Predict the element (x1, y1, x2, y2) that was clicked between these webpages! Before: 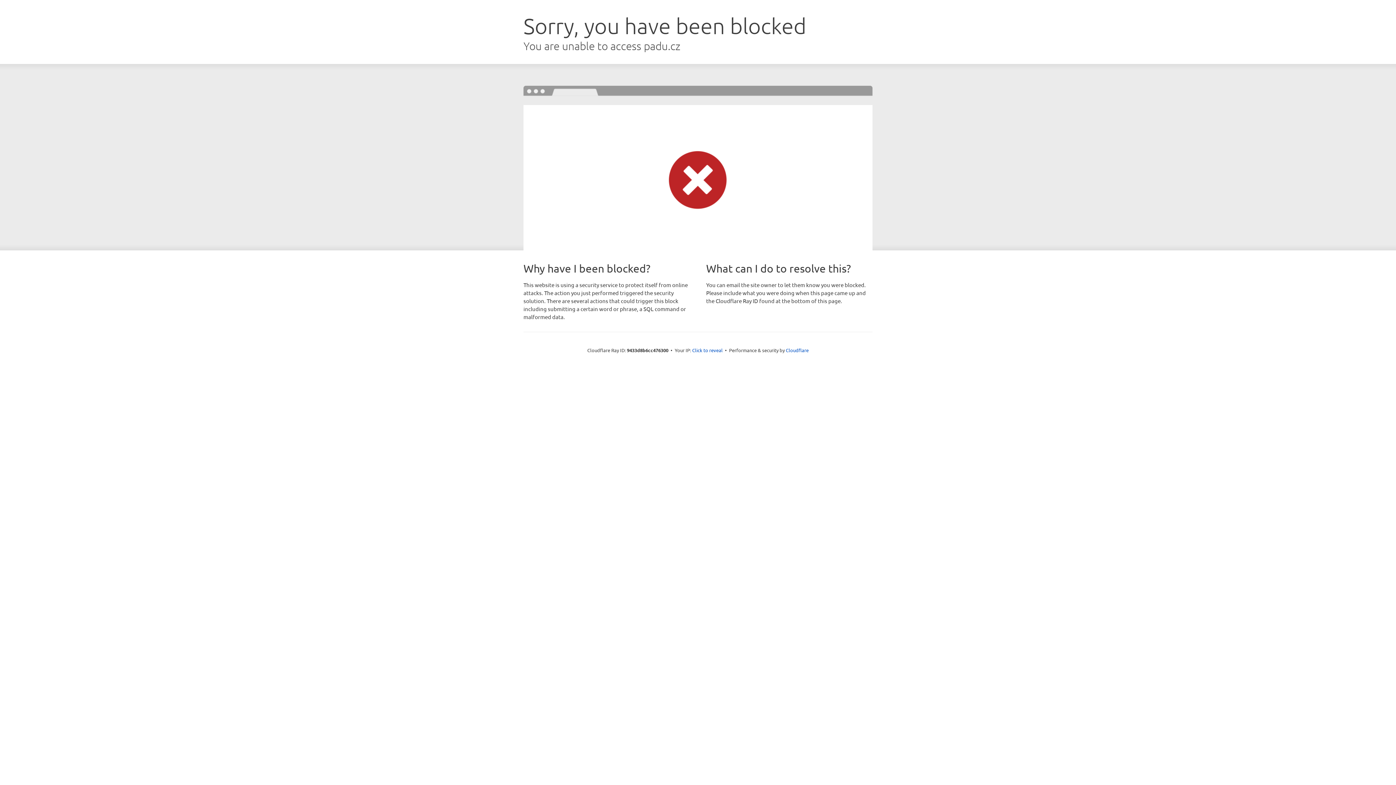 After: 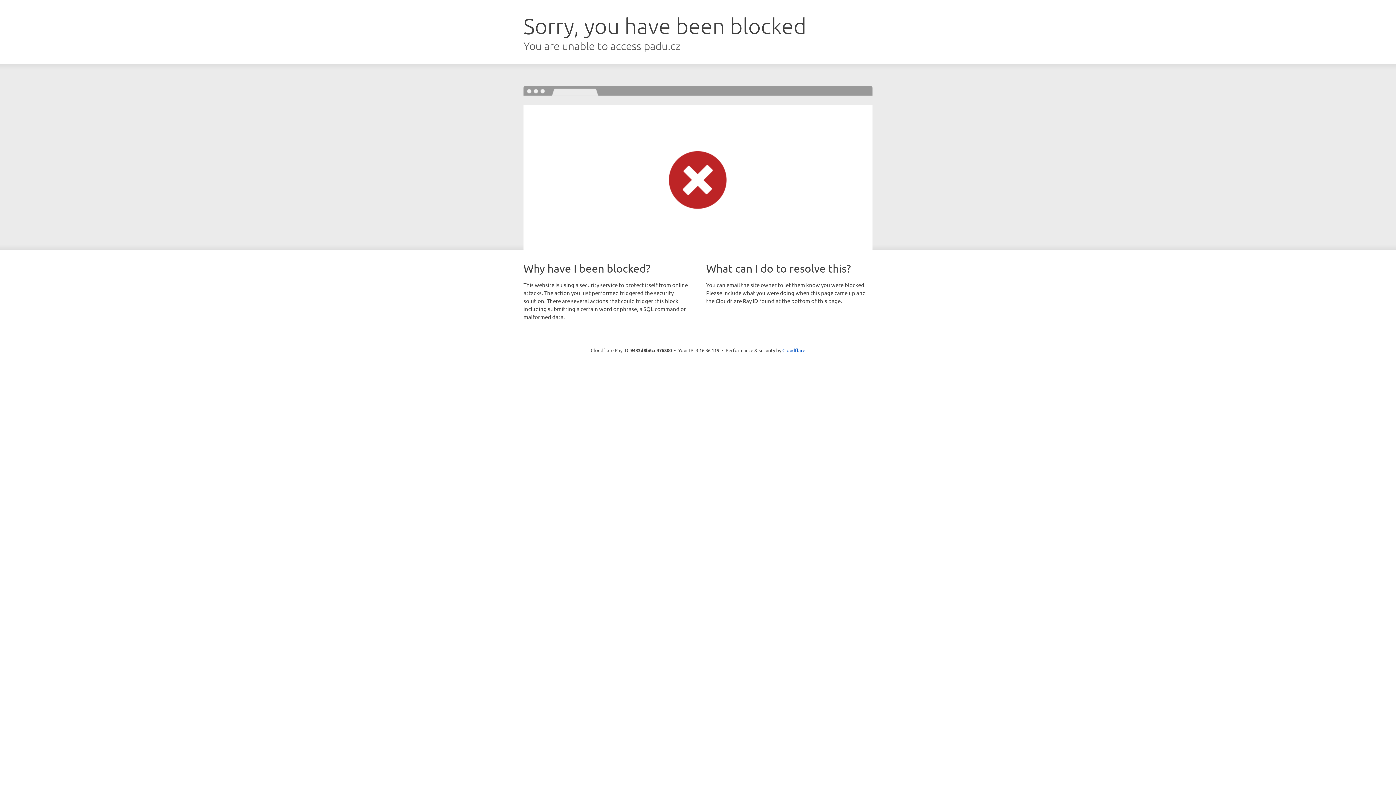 Action: label: Click to reveal bbox: (692, 346, 722, 353)